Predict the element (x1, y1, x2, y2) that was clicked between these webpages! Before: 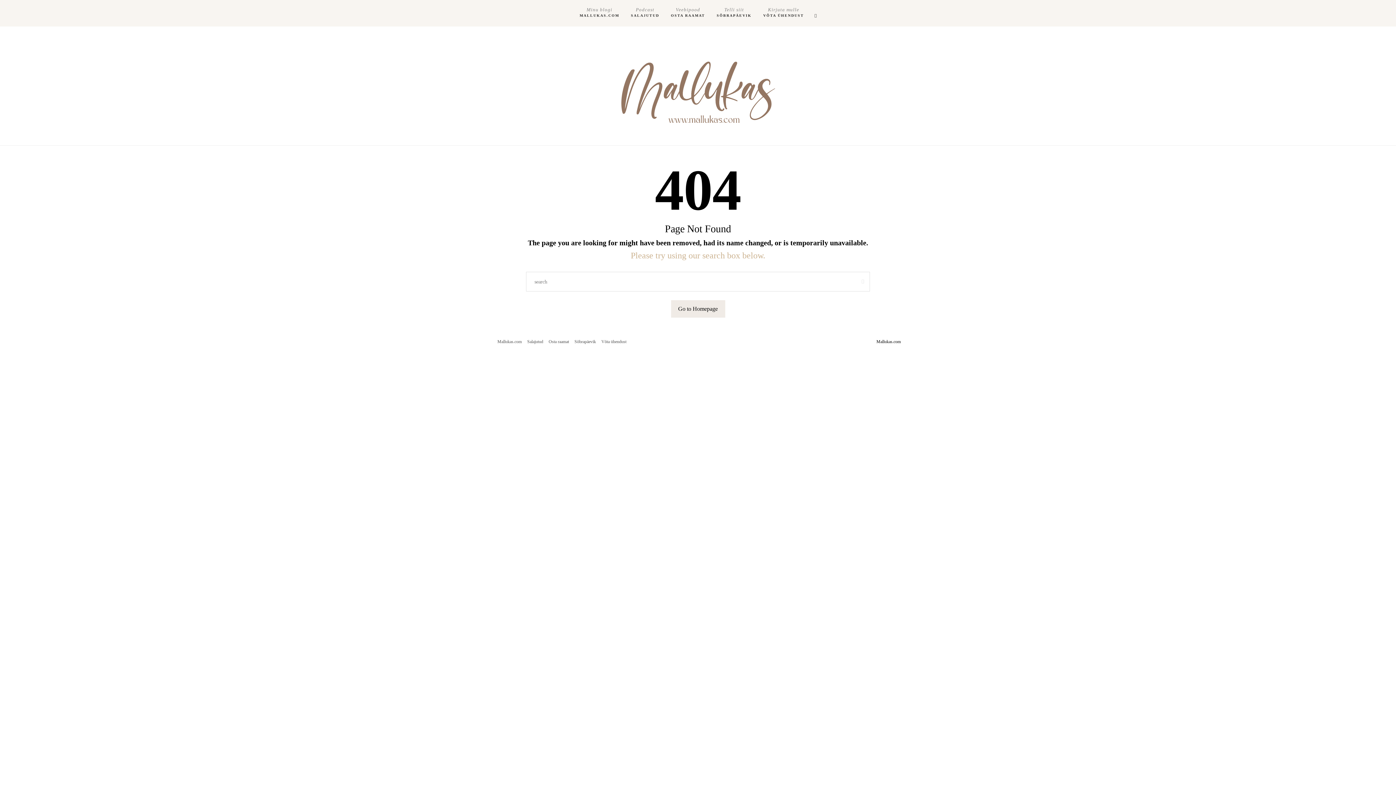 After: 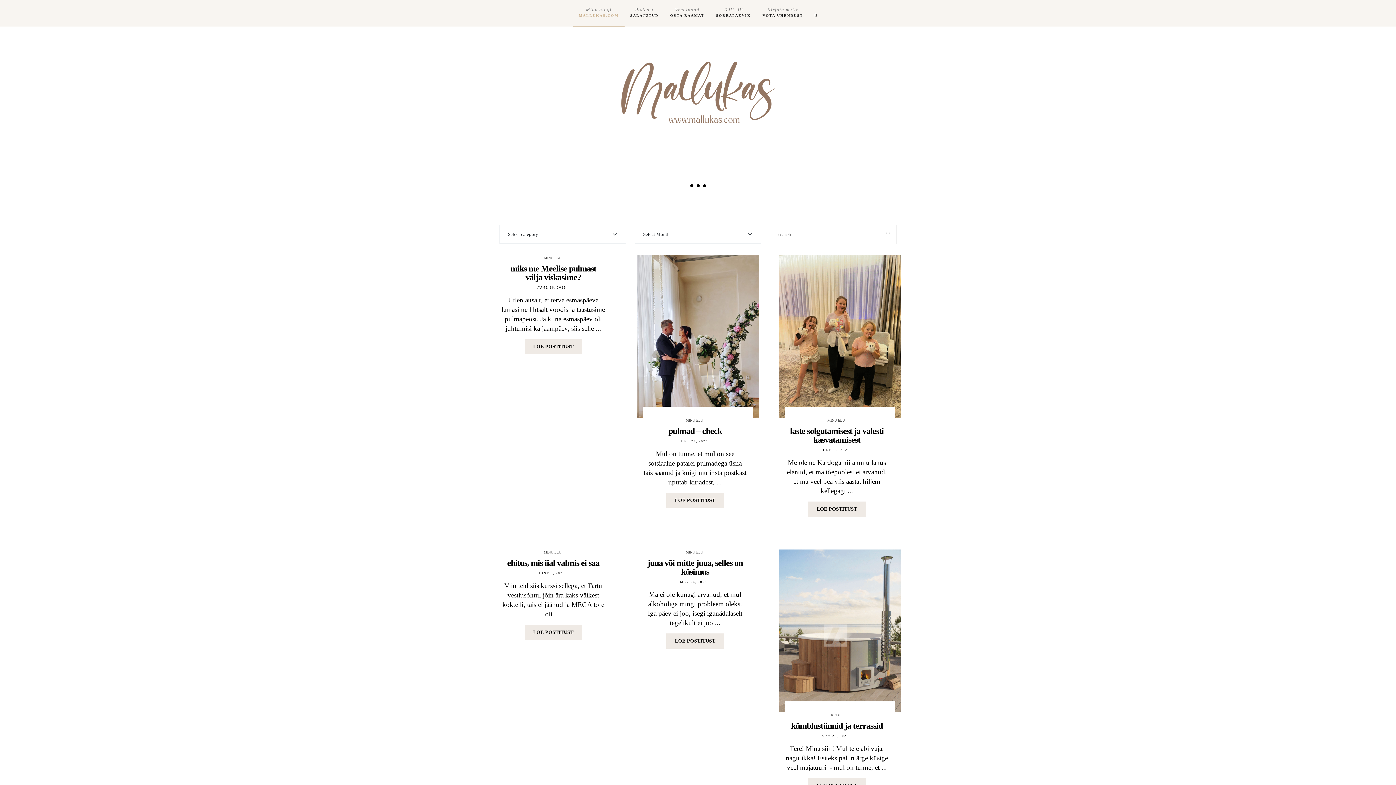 Action: label: Go to Homepage bbox: (671, 300, 725, 317)